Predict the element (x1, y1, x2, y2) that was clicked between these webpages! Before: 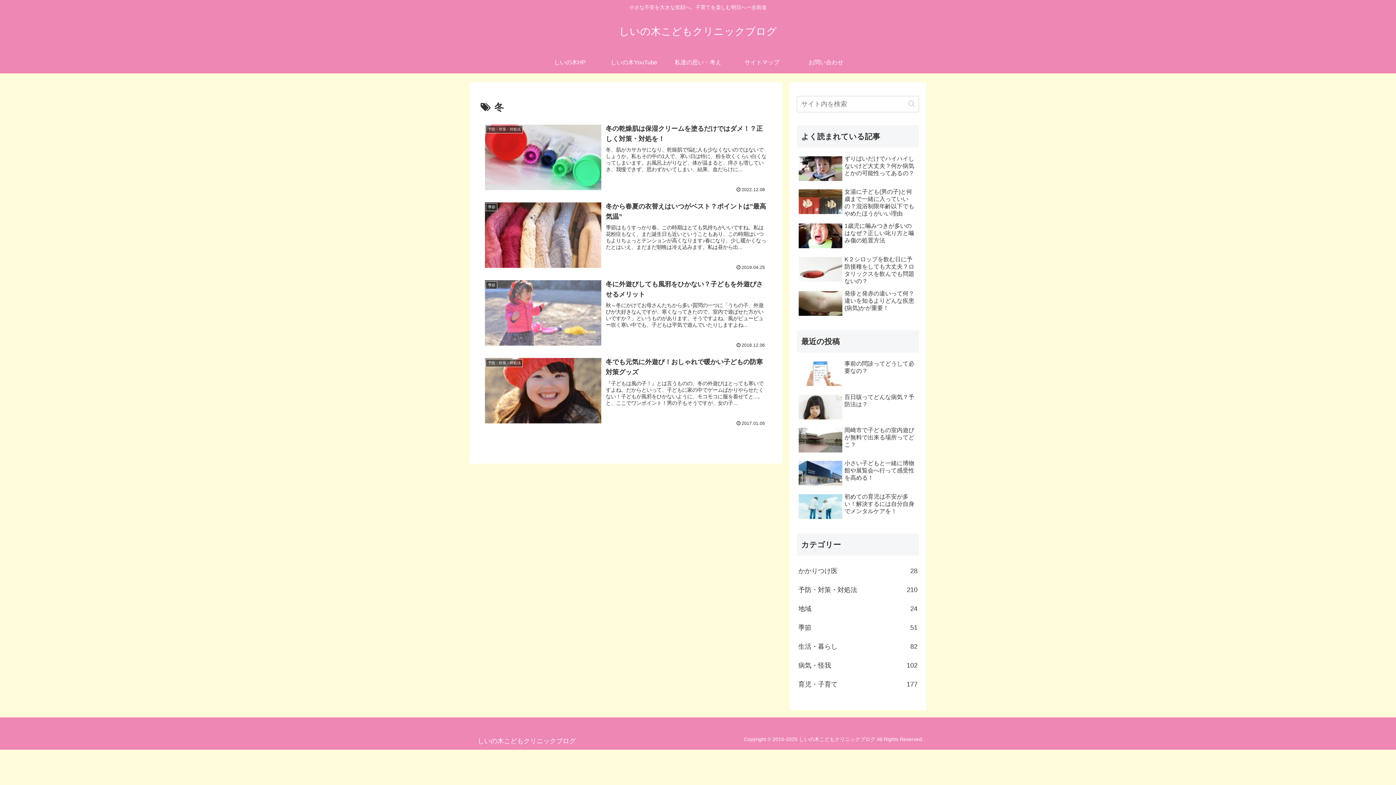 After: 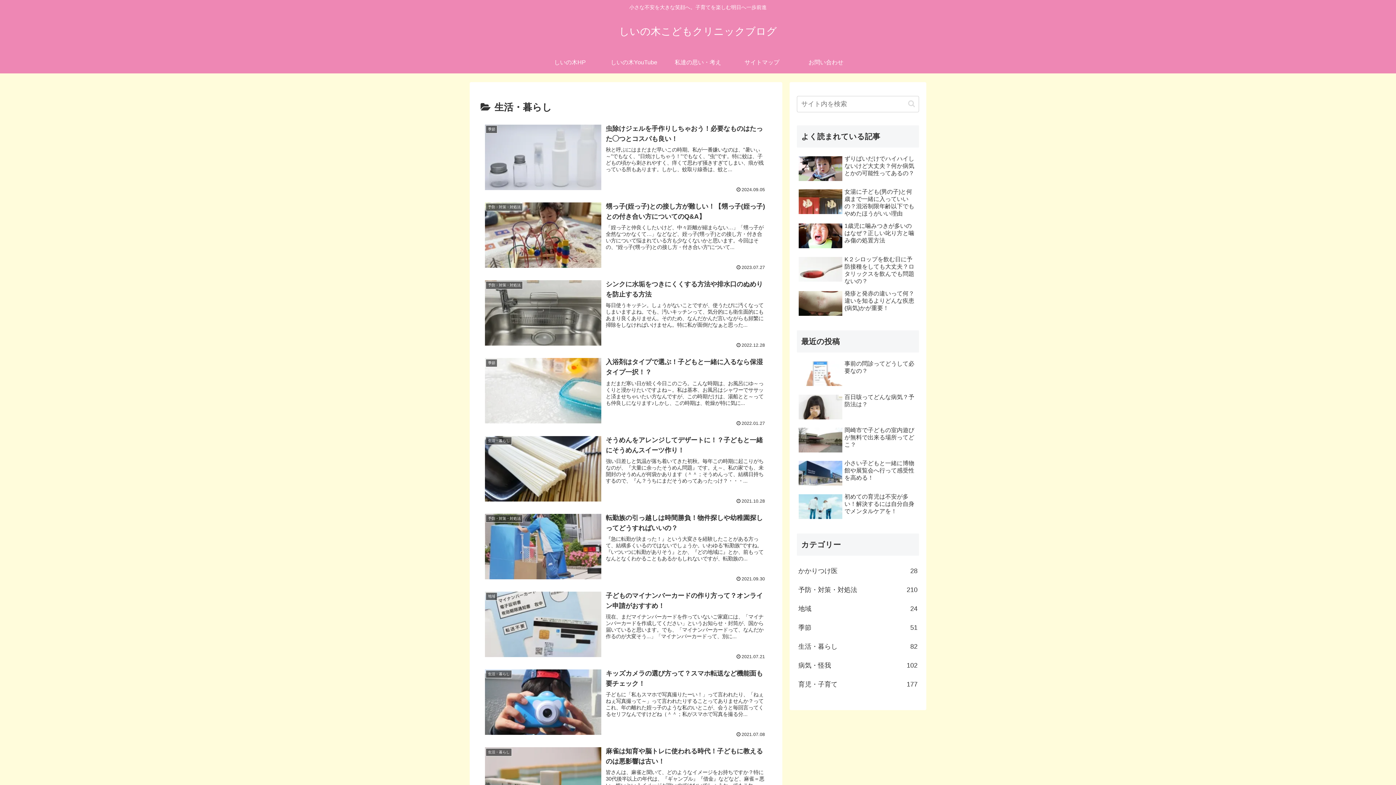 Action: label: 生活・暮らし
82 bbox: (797, 637, 919, 656)